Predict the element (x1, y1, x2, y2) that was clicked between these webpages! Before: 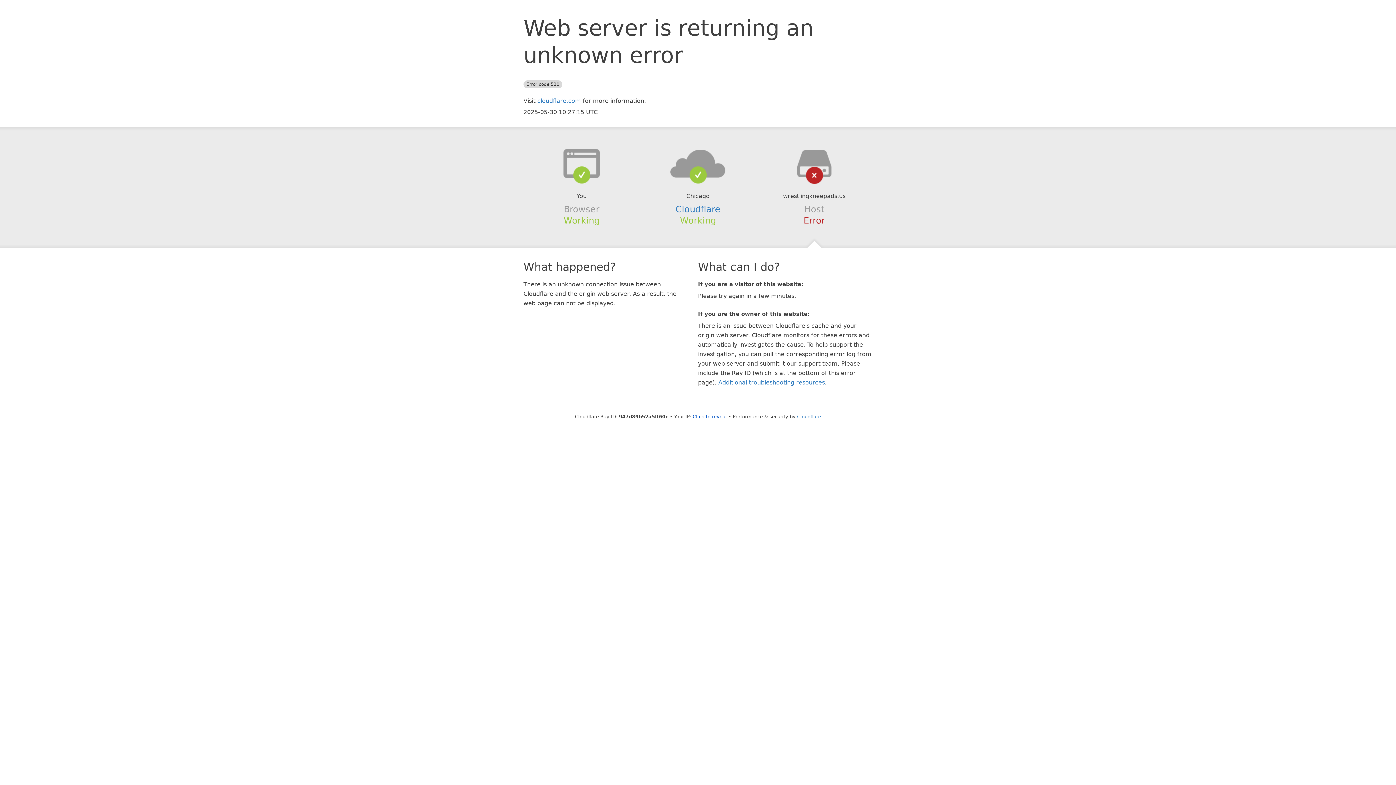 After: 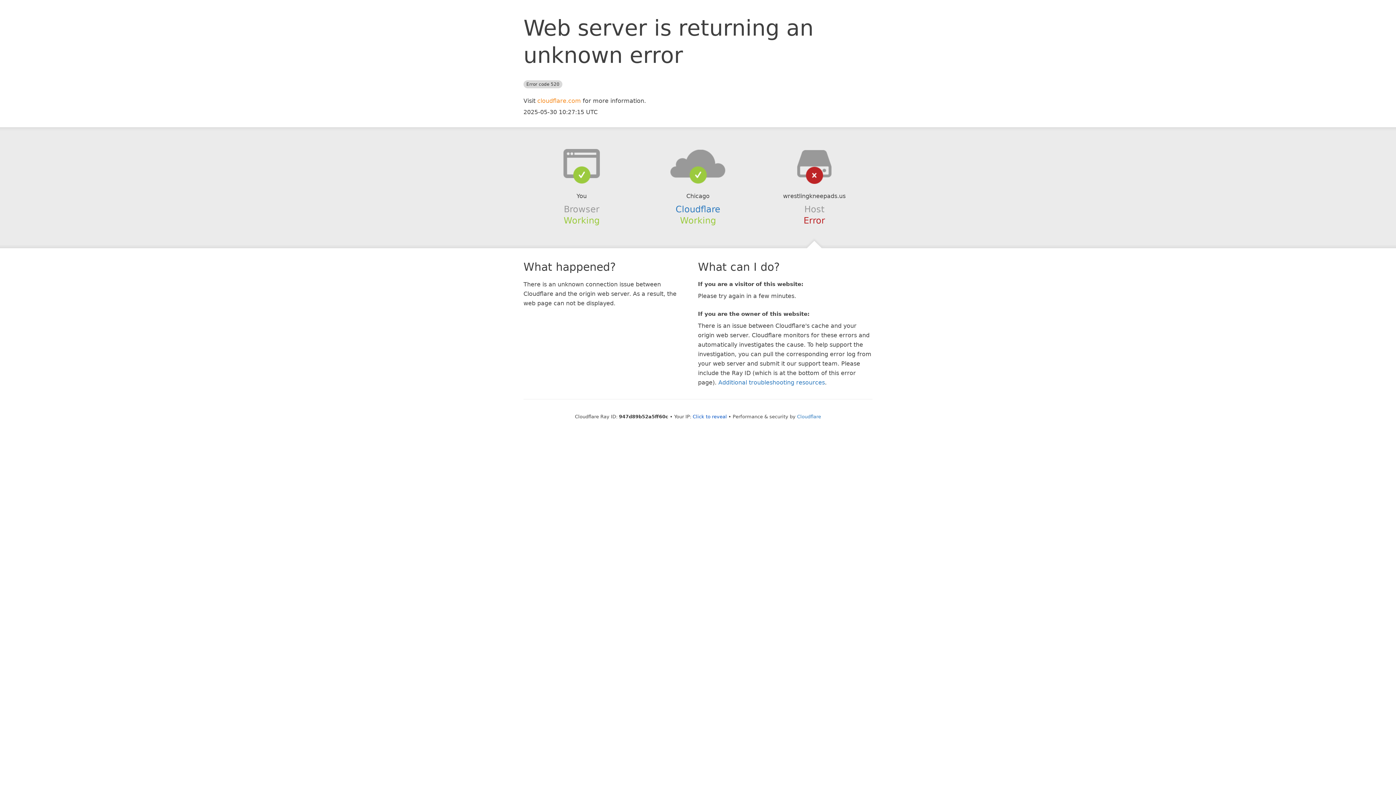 Action: label: cloudflare.com bbox: (537, 97, 581, 104)